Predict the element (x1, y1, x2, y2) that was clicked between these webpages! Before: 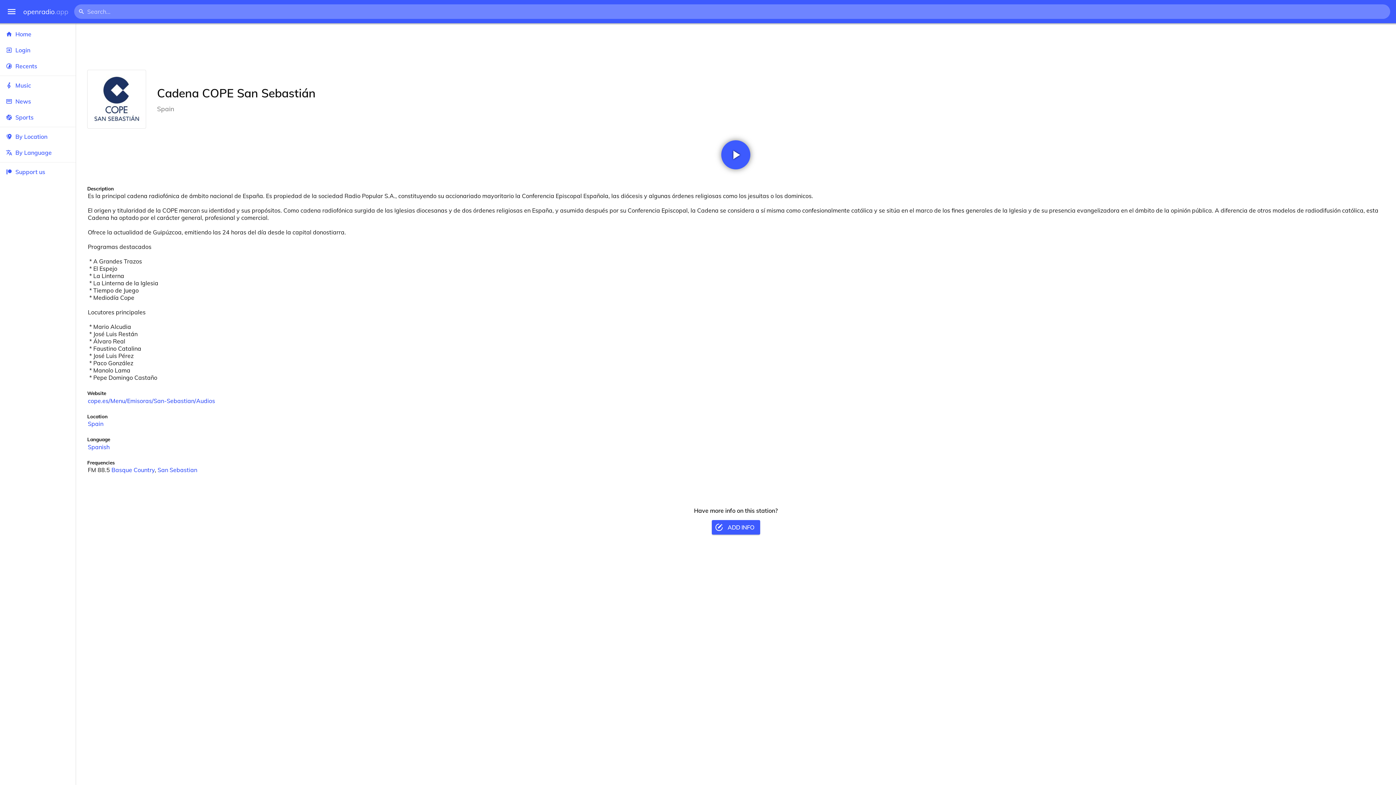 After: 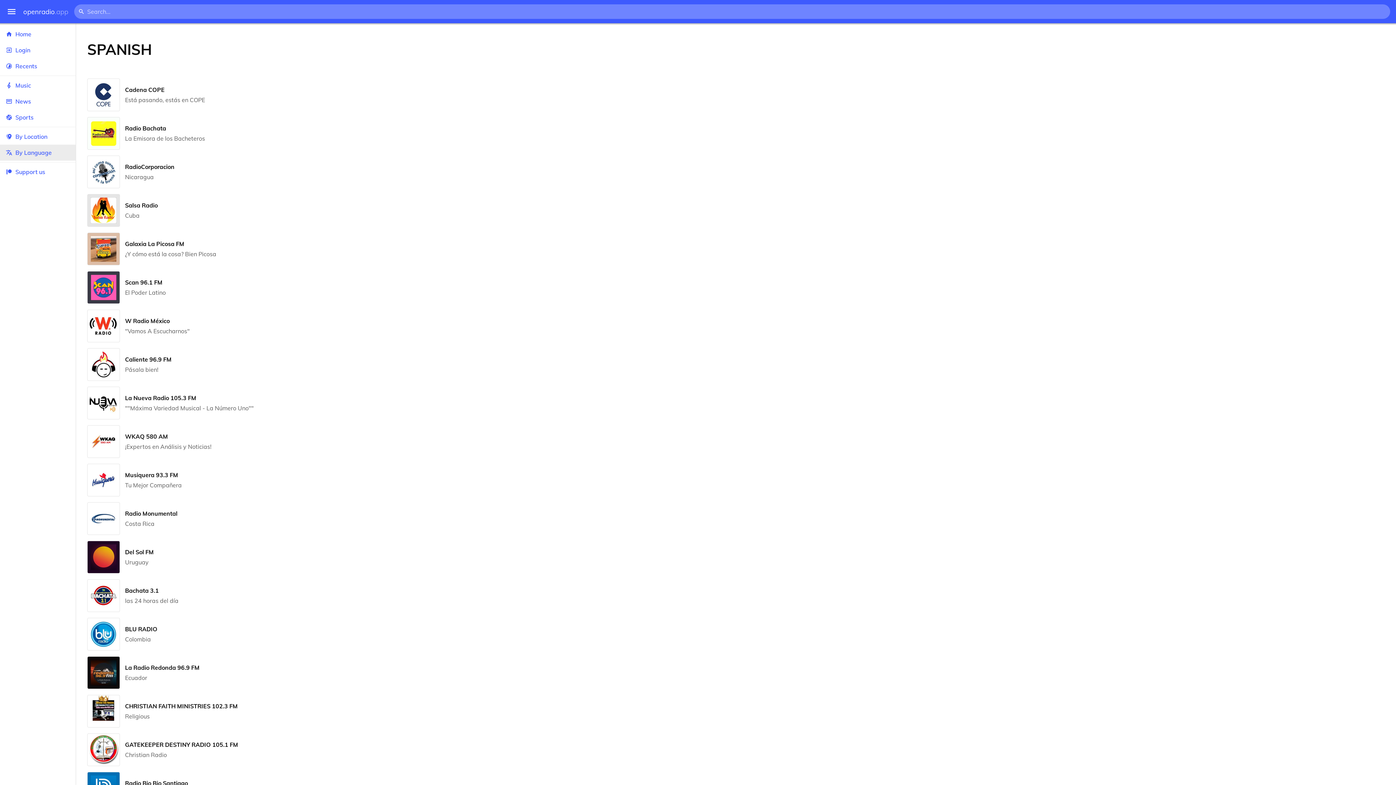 Action: bbox: (87, 443, 109, 450) label: Spanish